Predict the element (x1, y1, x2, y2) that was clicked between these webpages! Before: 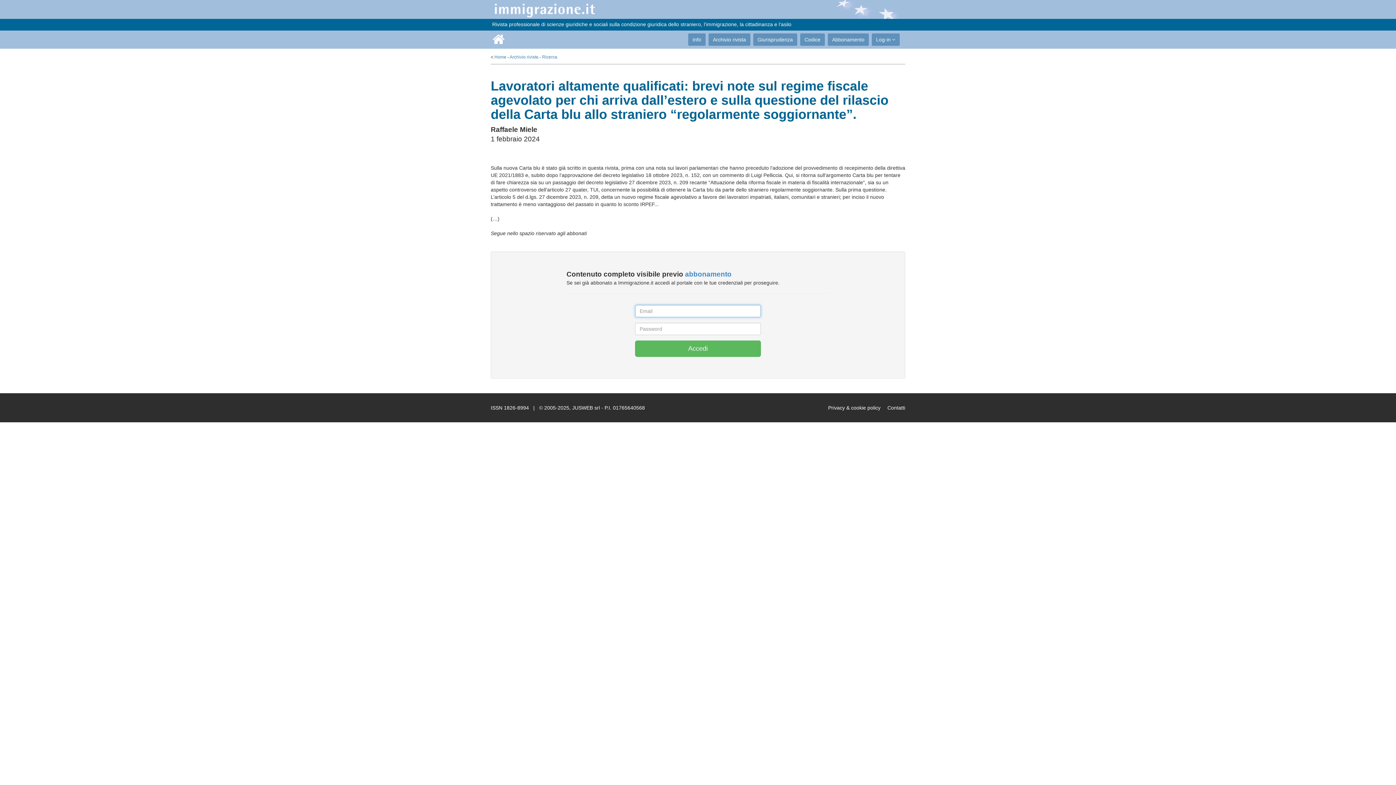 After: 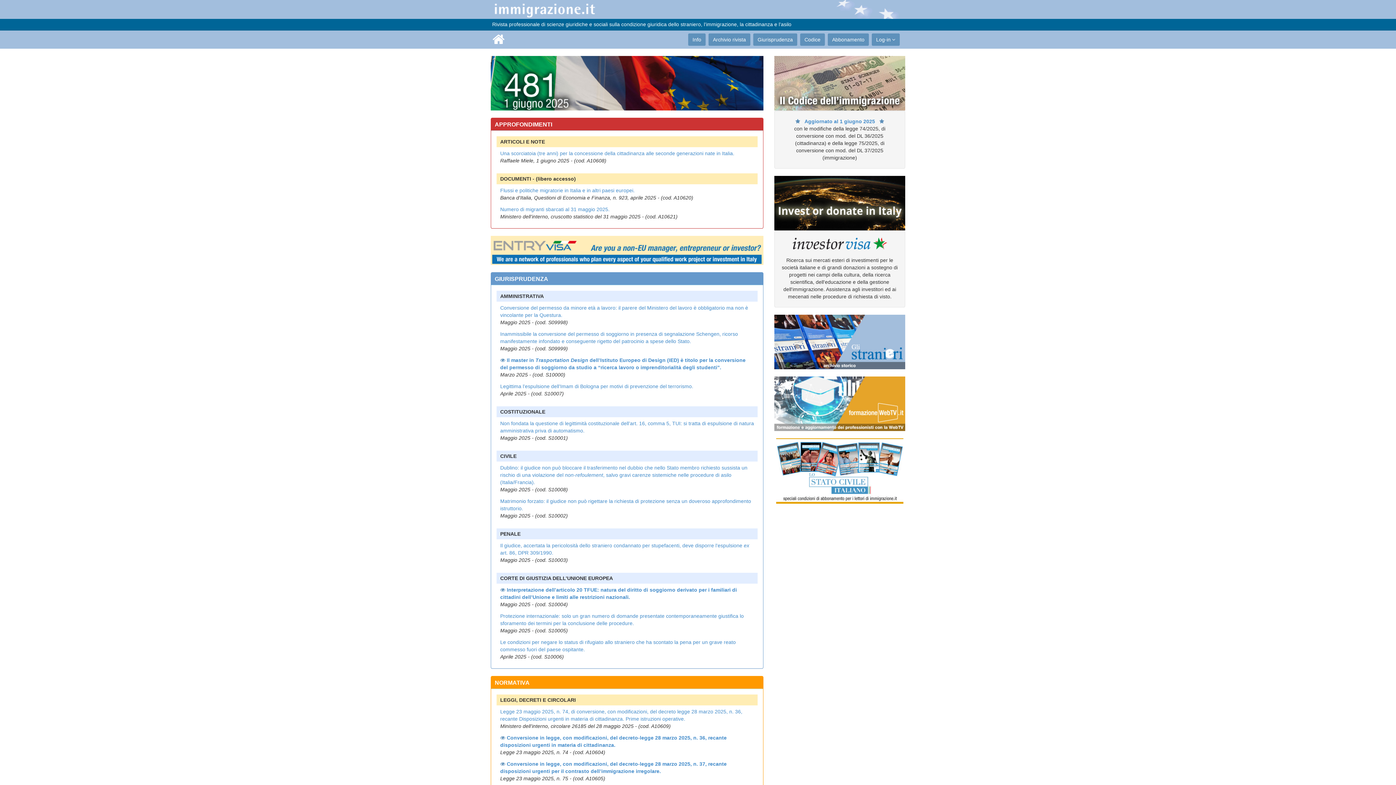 Action: bbox: (490, 0, 600, 18)